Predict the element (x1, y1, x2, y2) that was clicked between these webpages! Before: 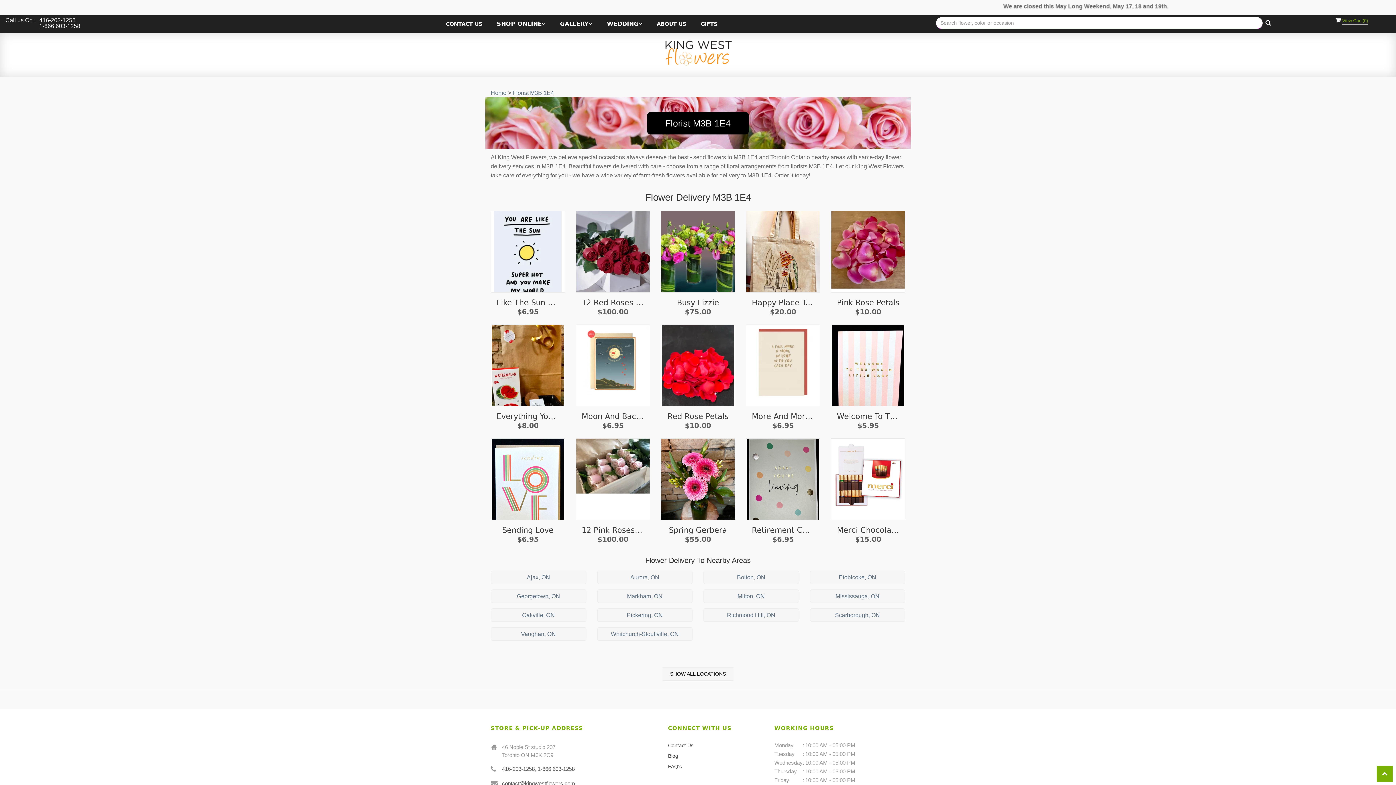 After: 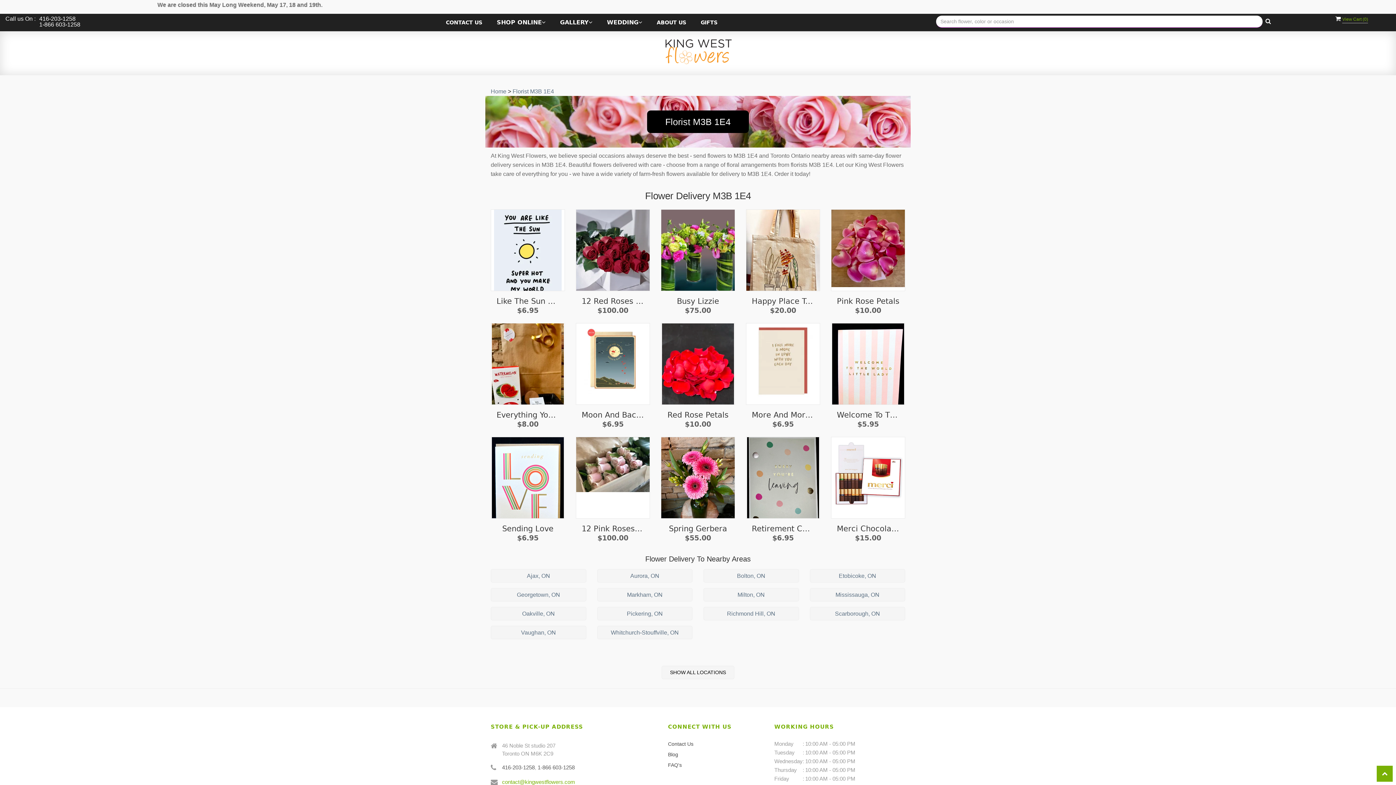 Action: label: contact@kingwestflowers.com bbox: (502, 780, 575, 787)